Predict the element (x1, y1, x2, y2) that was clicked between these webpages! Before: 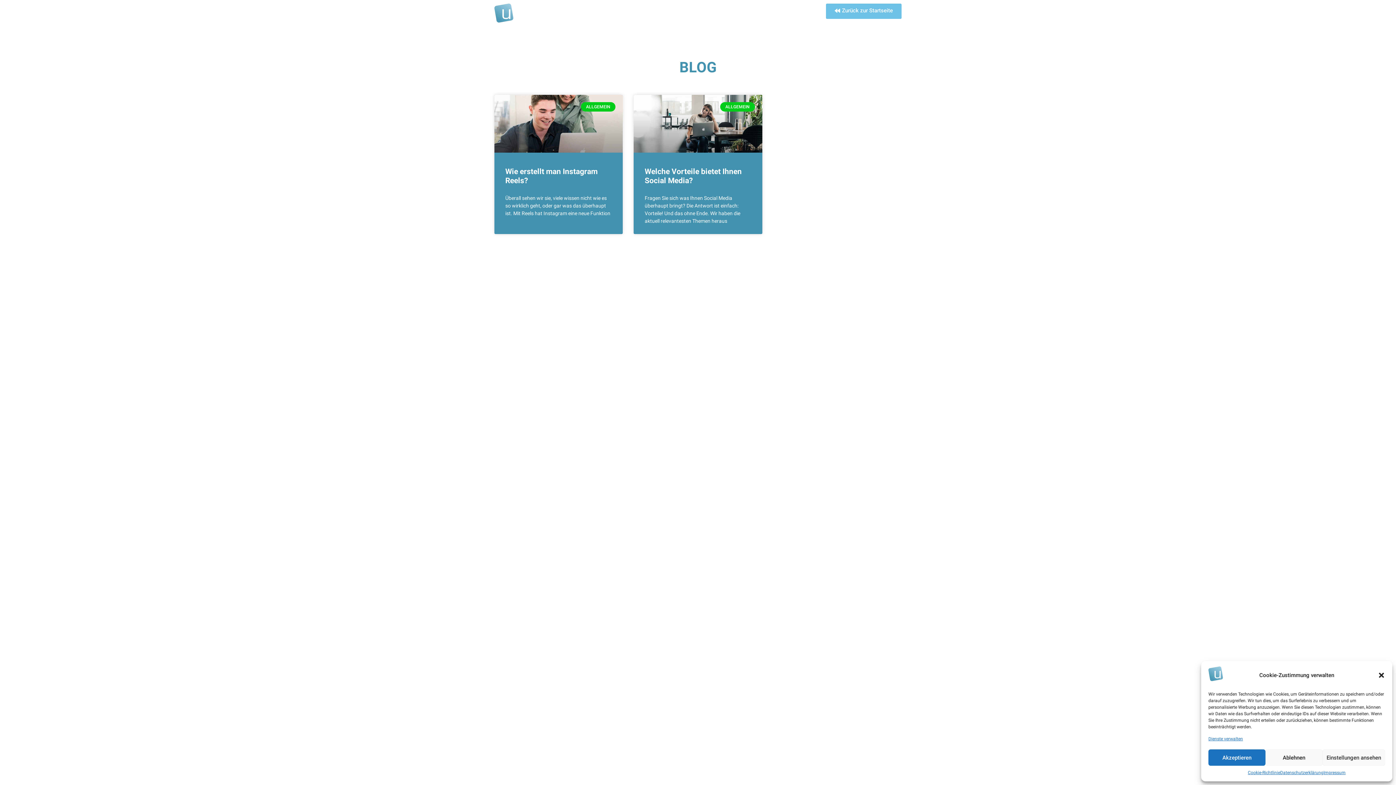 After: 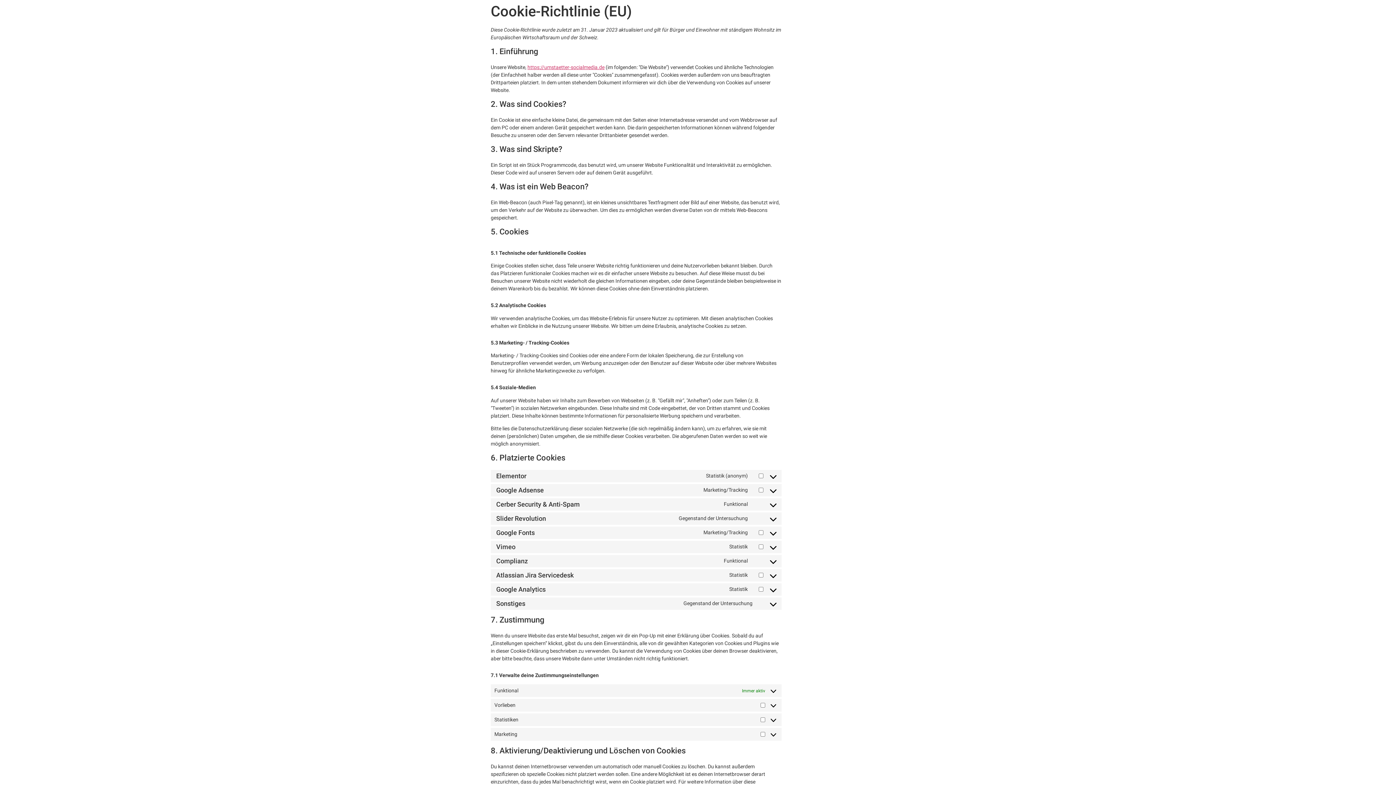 Action: bbox: (1248, 769, 1280, 776) label: Cookie-Richtlinie